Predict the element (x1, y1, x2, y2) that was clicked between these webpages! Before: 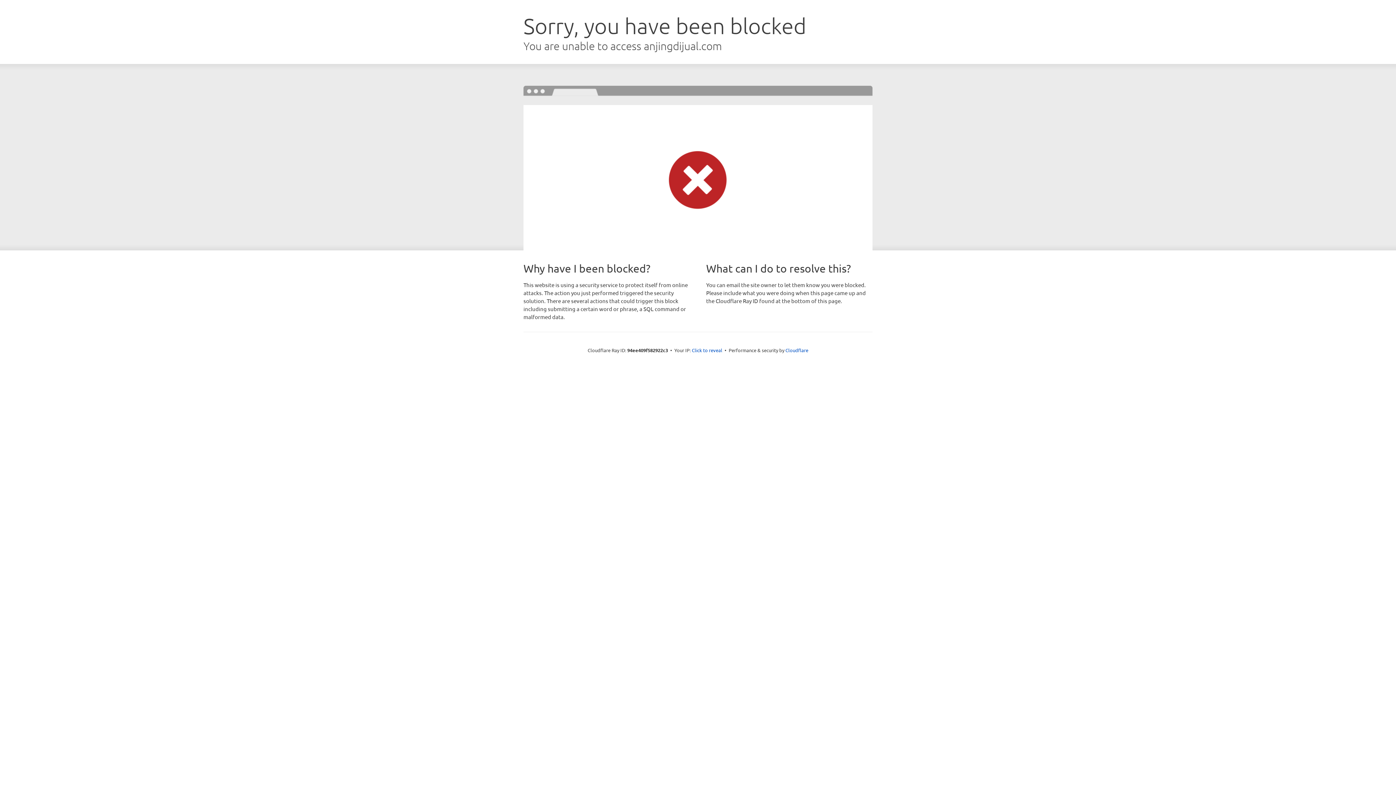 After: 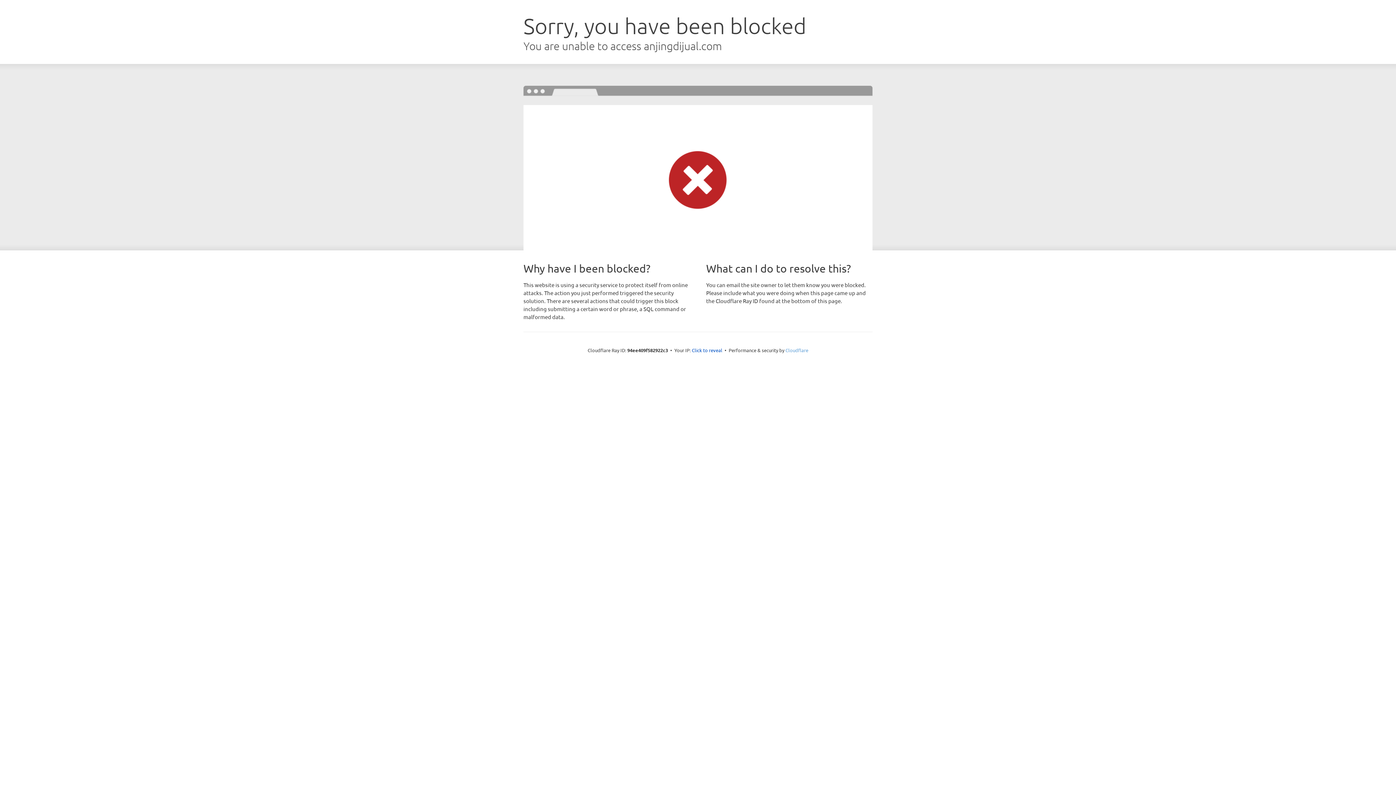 Action: bbox: (785, 347, 808, 353) label: Cloudflare